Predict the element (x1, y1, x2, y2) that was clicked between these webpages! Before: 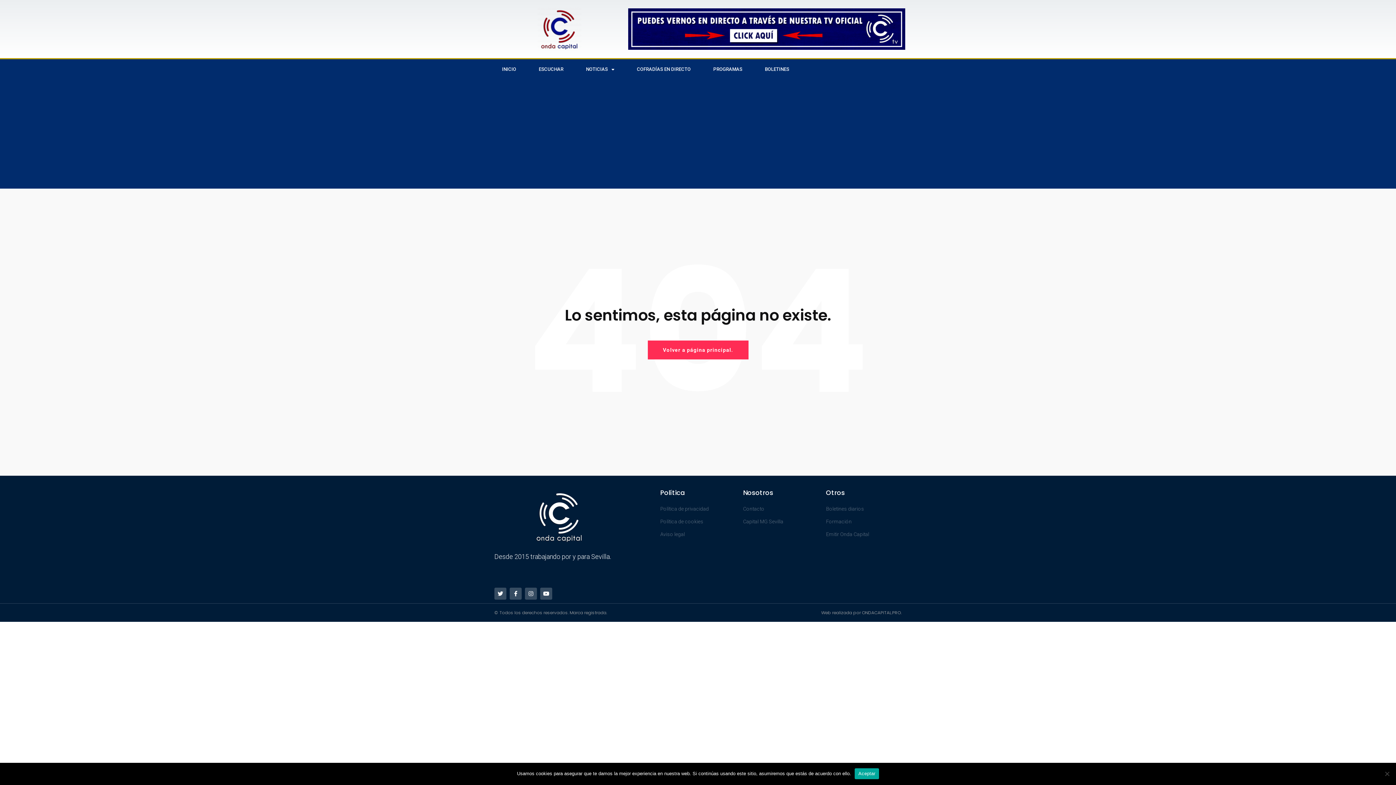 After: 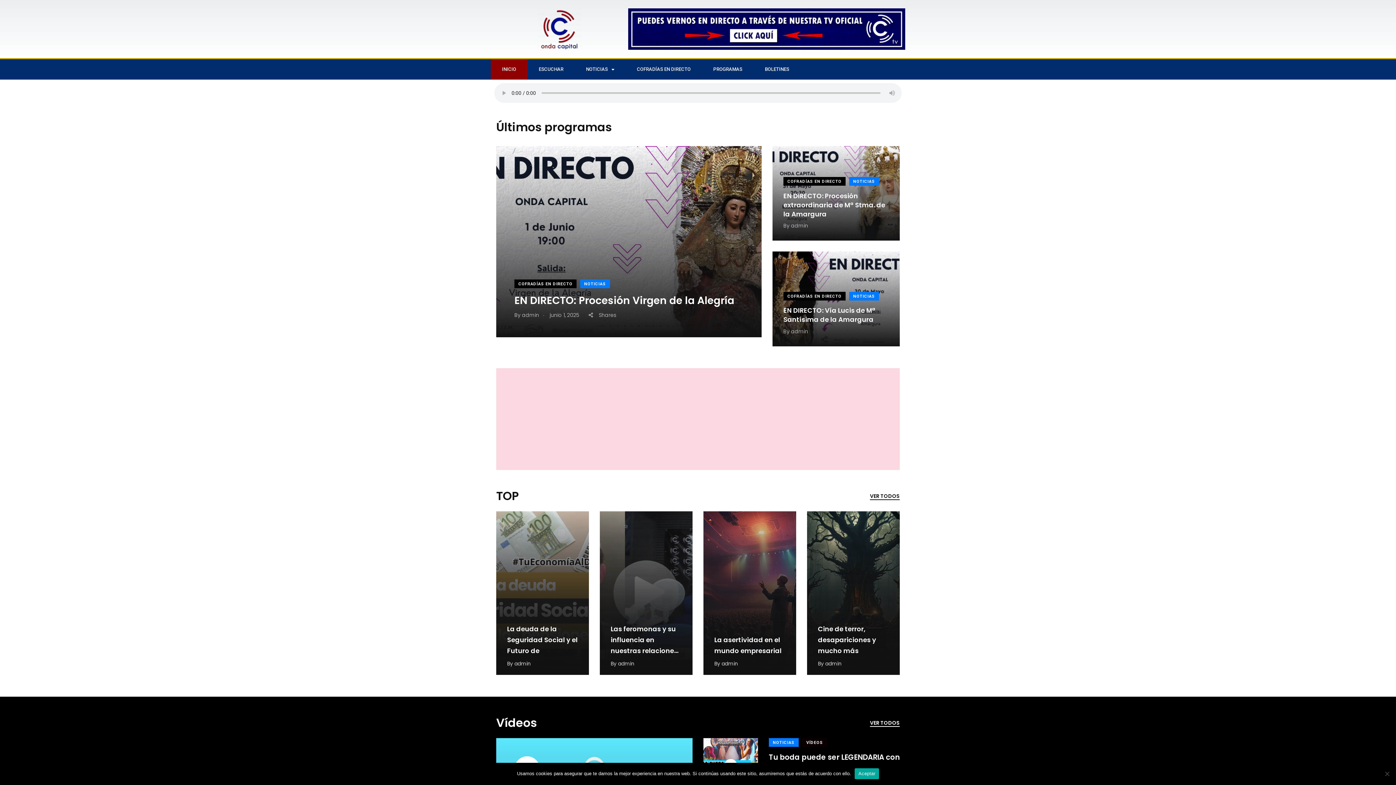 Action: label: INICIO bbox: (490, 59, 527, 79)